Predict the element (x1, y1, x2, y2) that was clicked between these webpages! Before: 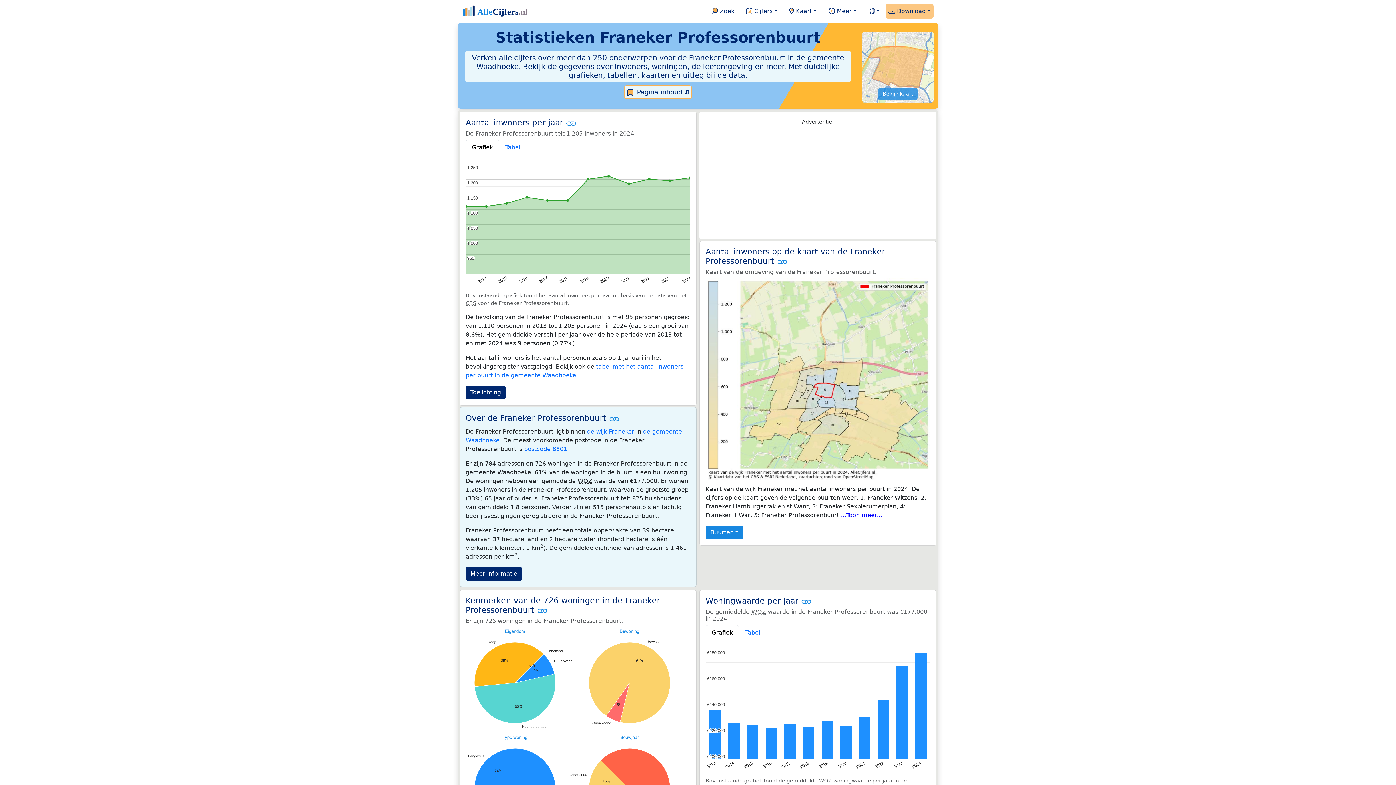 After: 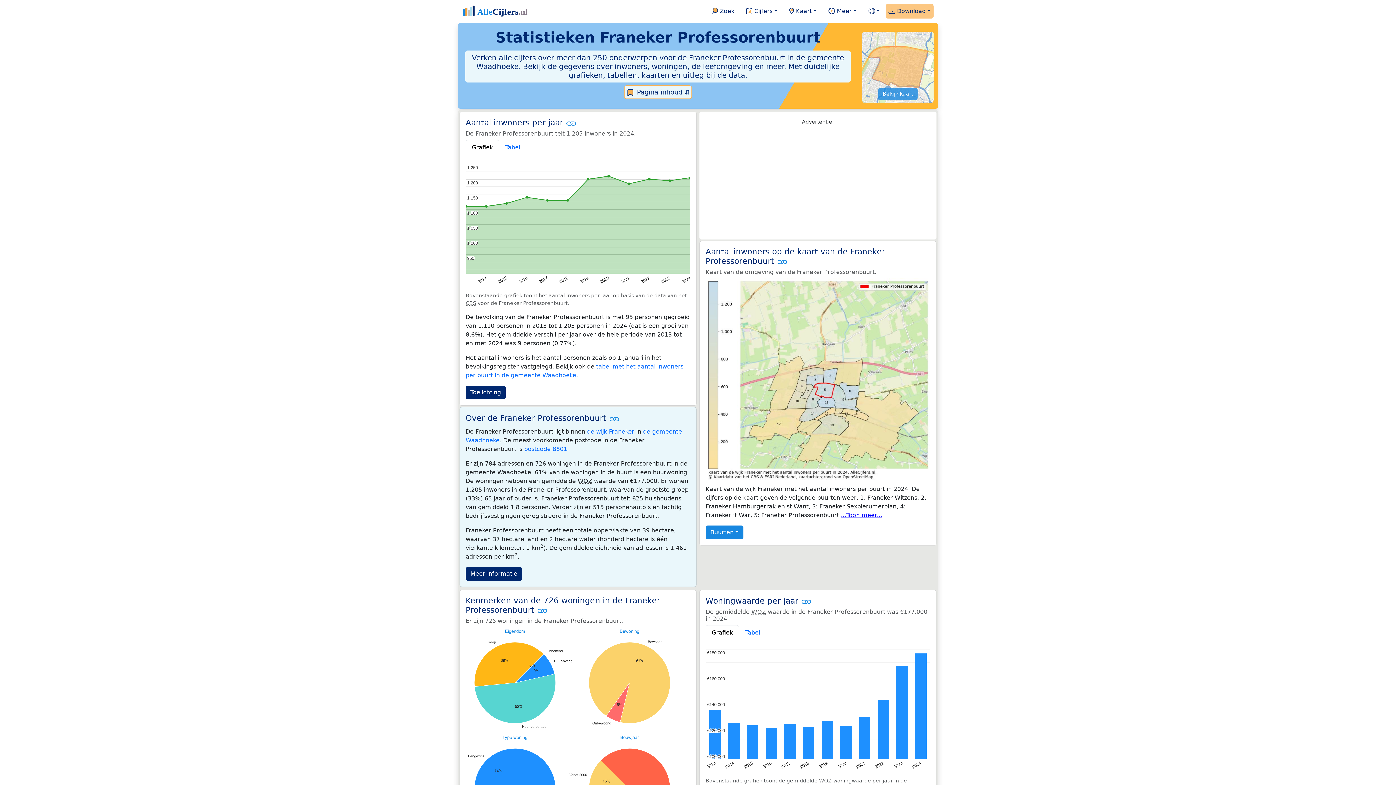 Action: bbox: (862, 63, 933, 72)